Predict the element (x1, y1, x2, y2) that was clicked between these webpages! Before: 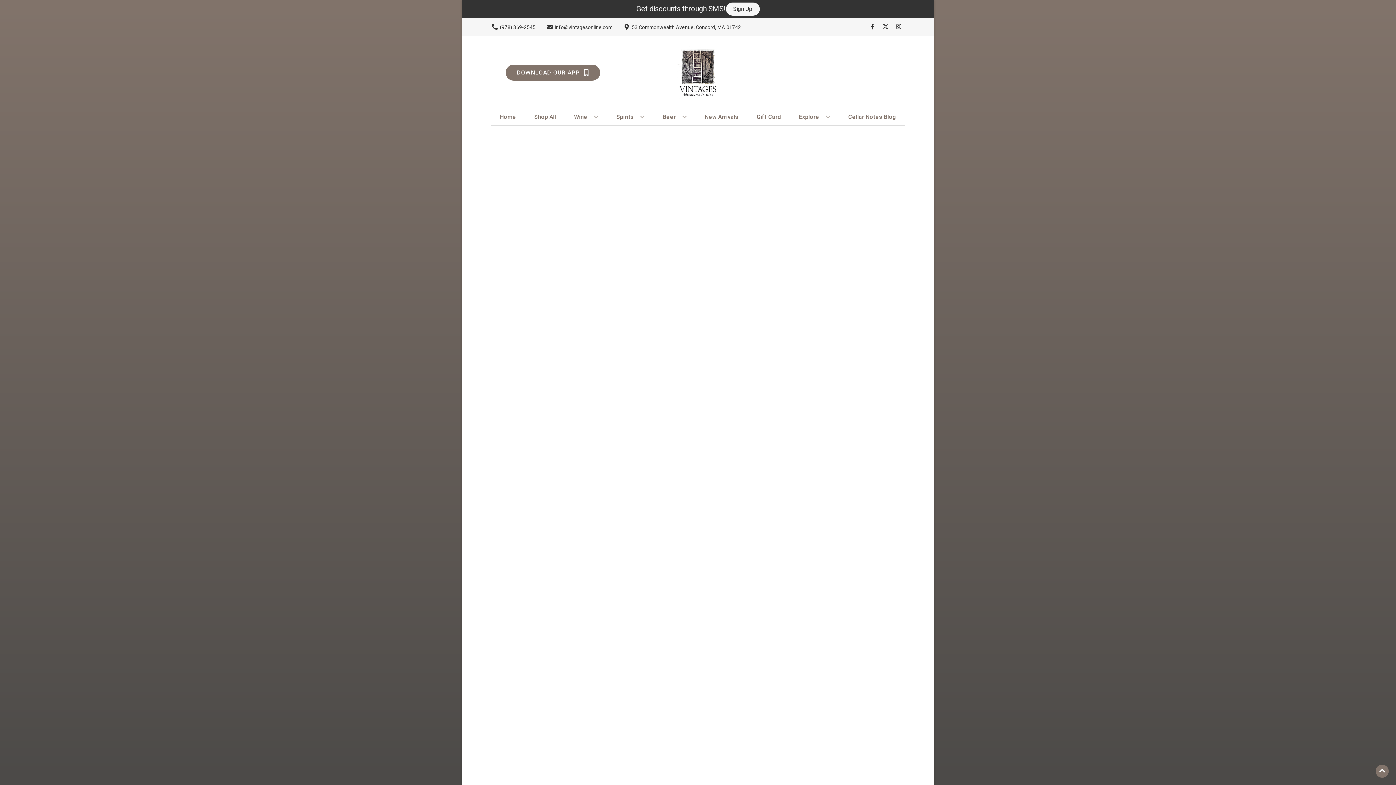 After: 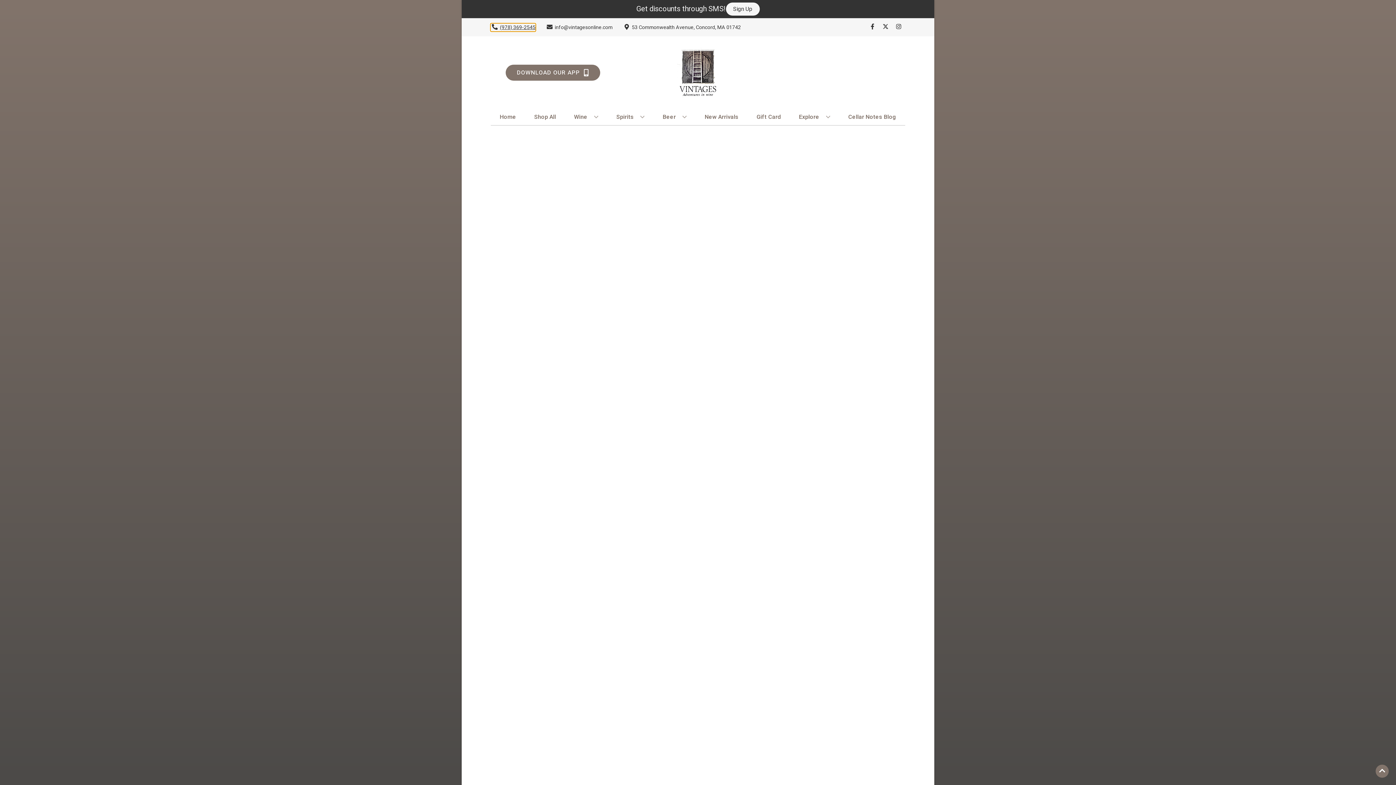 Action: label: Store number is (978) 369-2545 Clicking will open a link in a new tab bbox: (490, 23, 535, 31)